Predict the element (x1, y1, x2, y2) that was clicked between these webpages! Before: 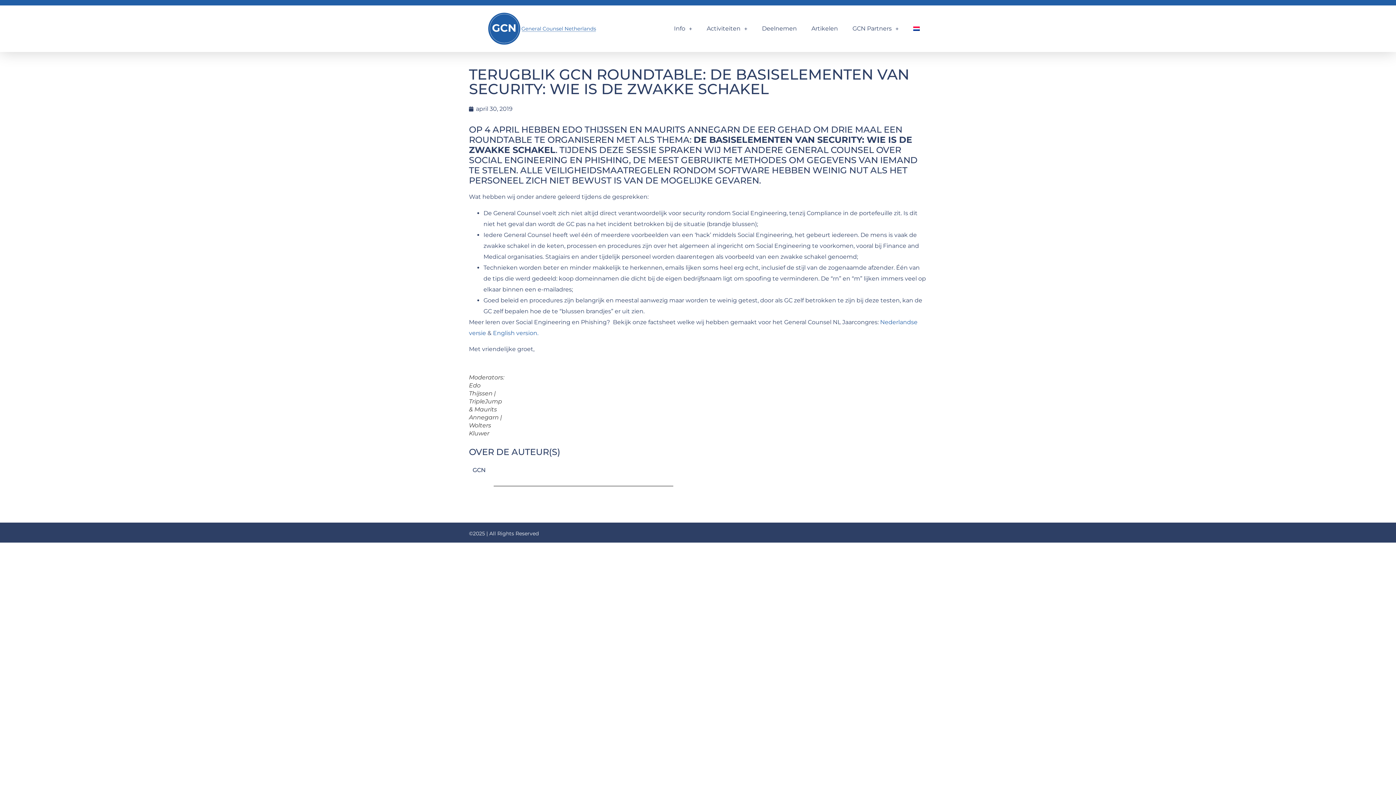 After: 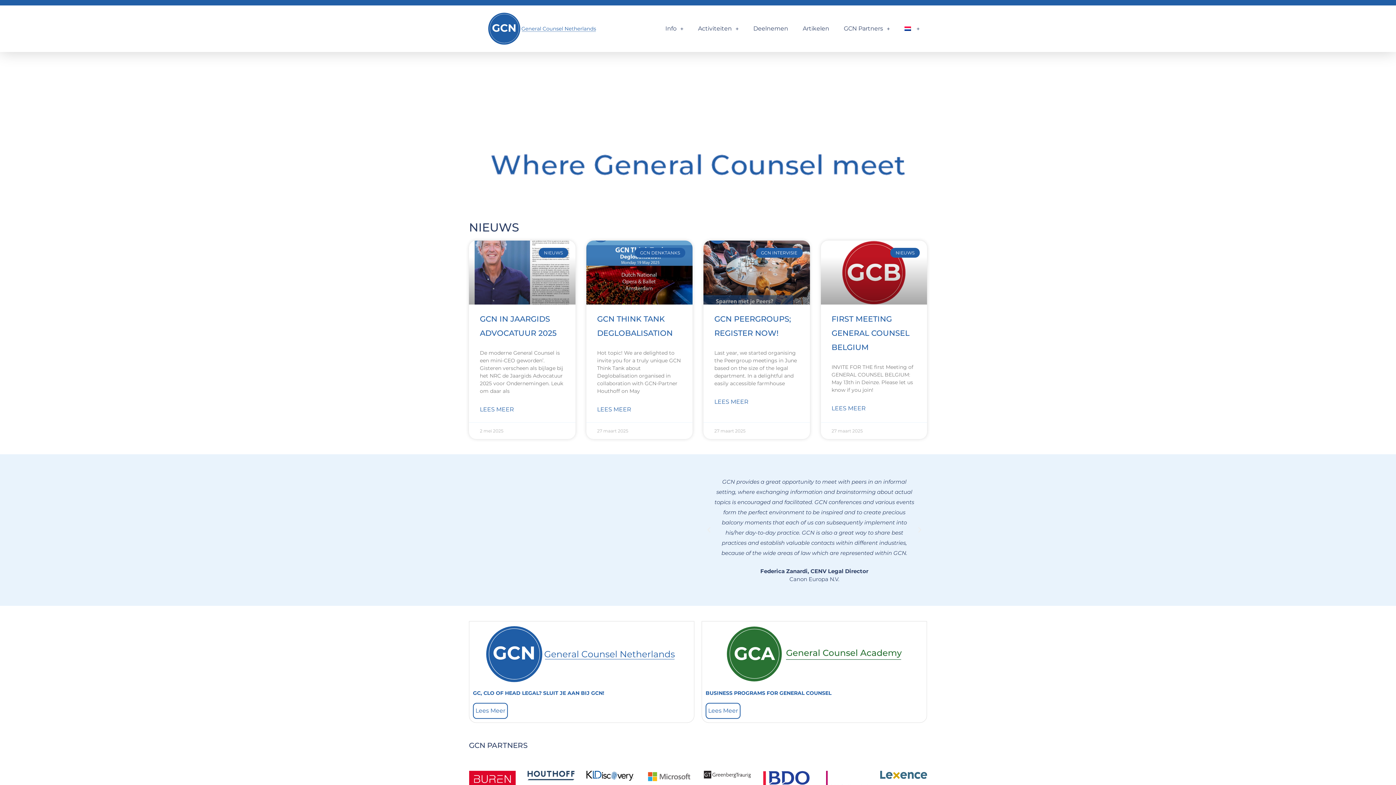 Action: bbox: (488, 12, 597, 44)